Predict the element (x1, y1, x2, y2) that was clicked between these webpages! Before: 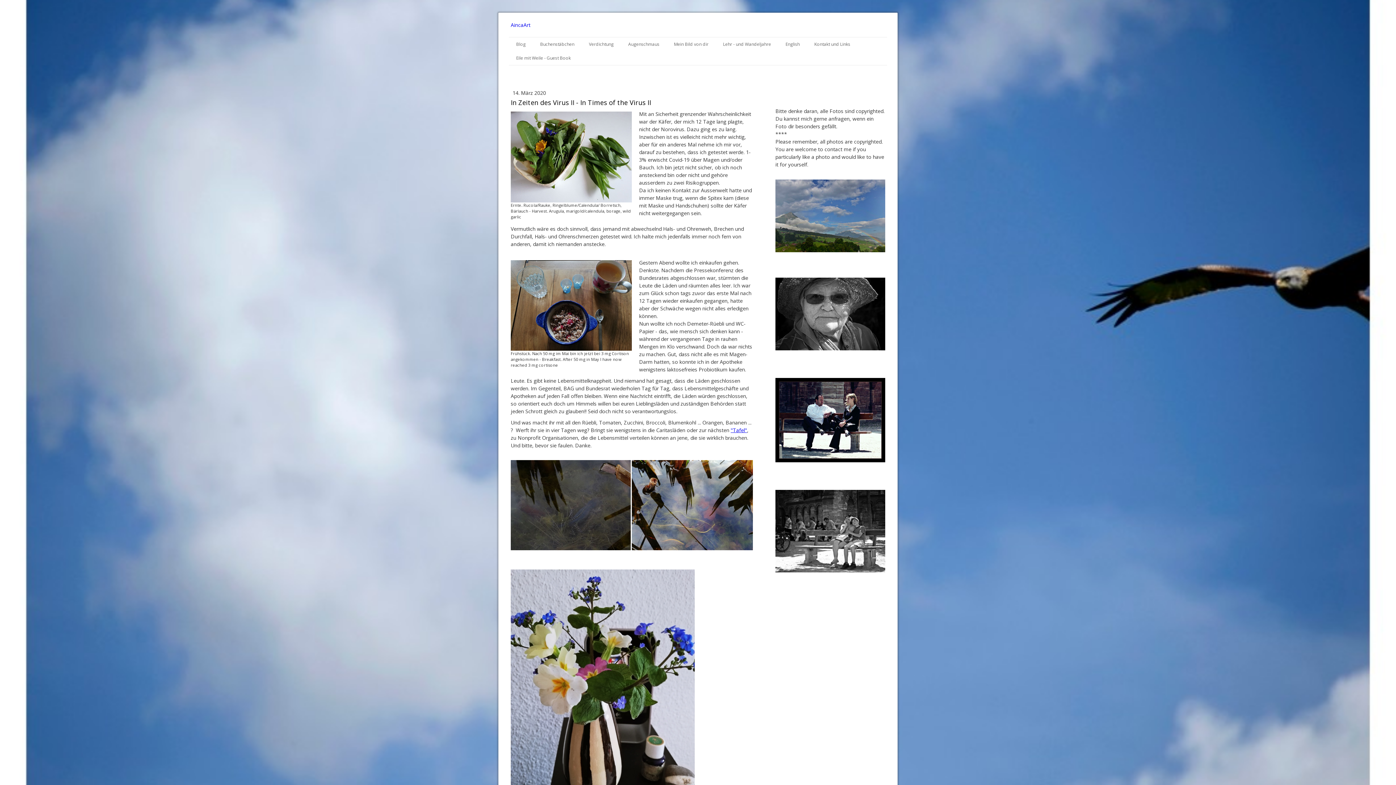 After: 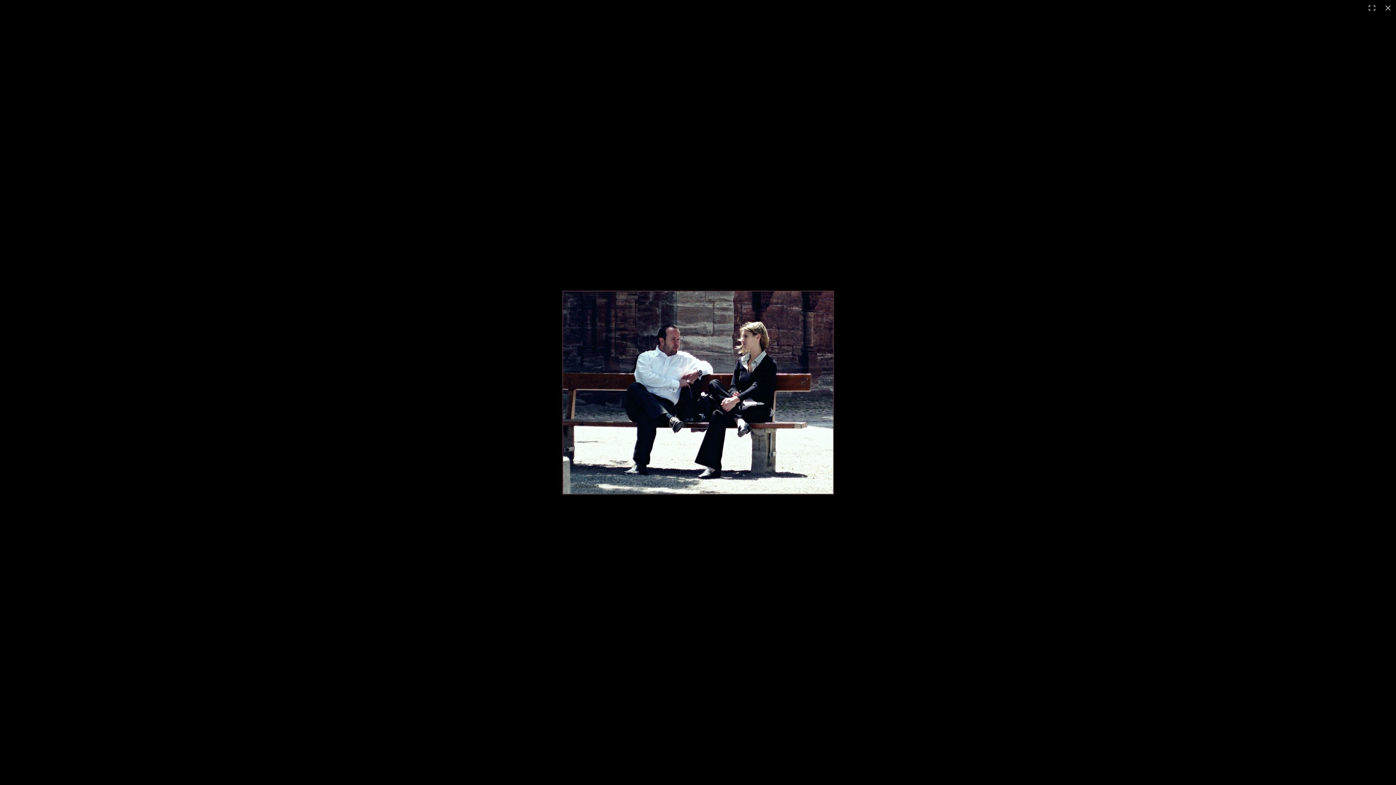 Action: bbox: (775, 378, 885, 385)